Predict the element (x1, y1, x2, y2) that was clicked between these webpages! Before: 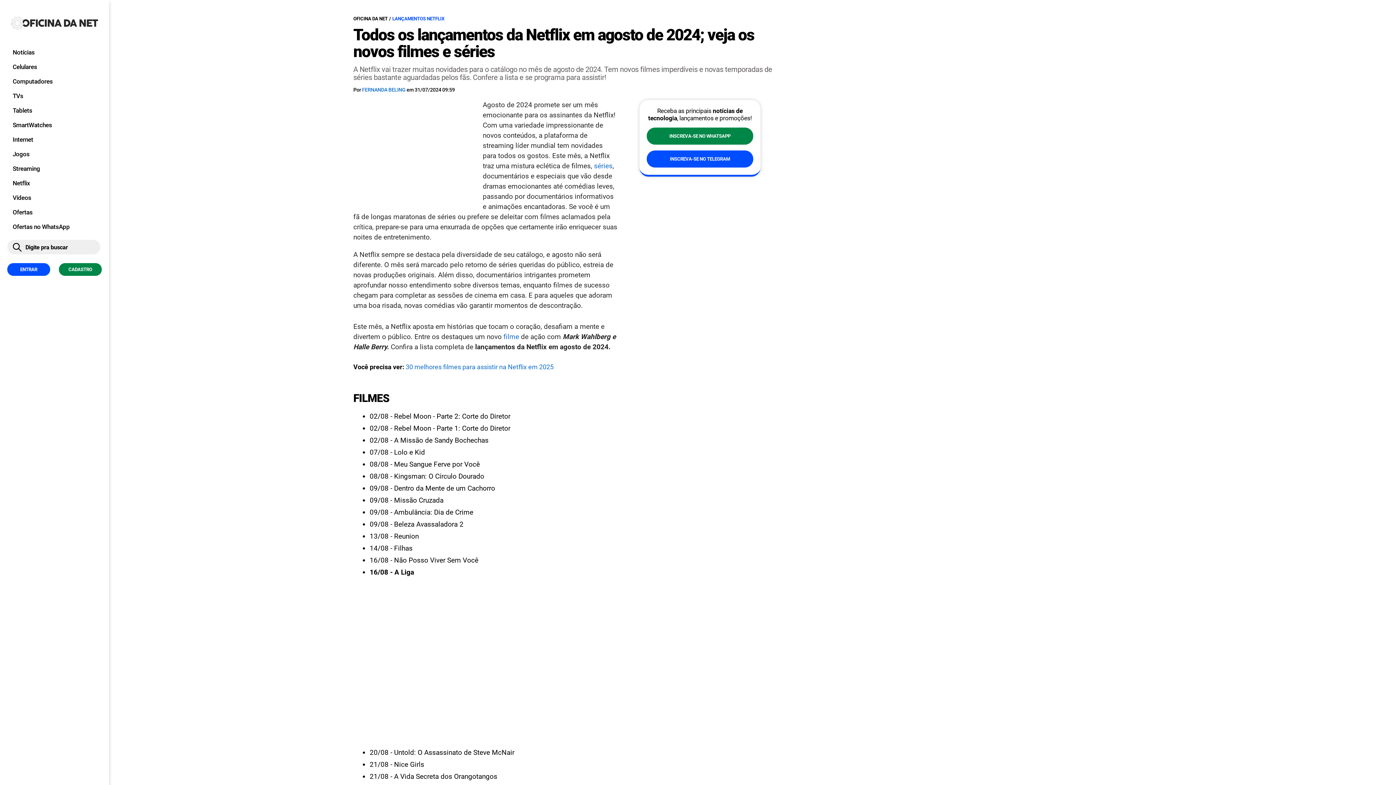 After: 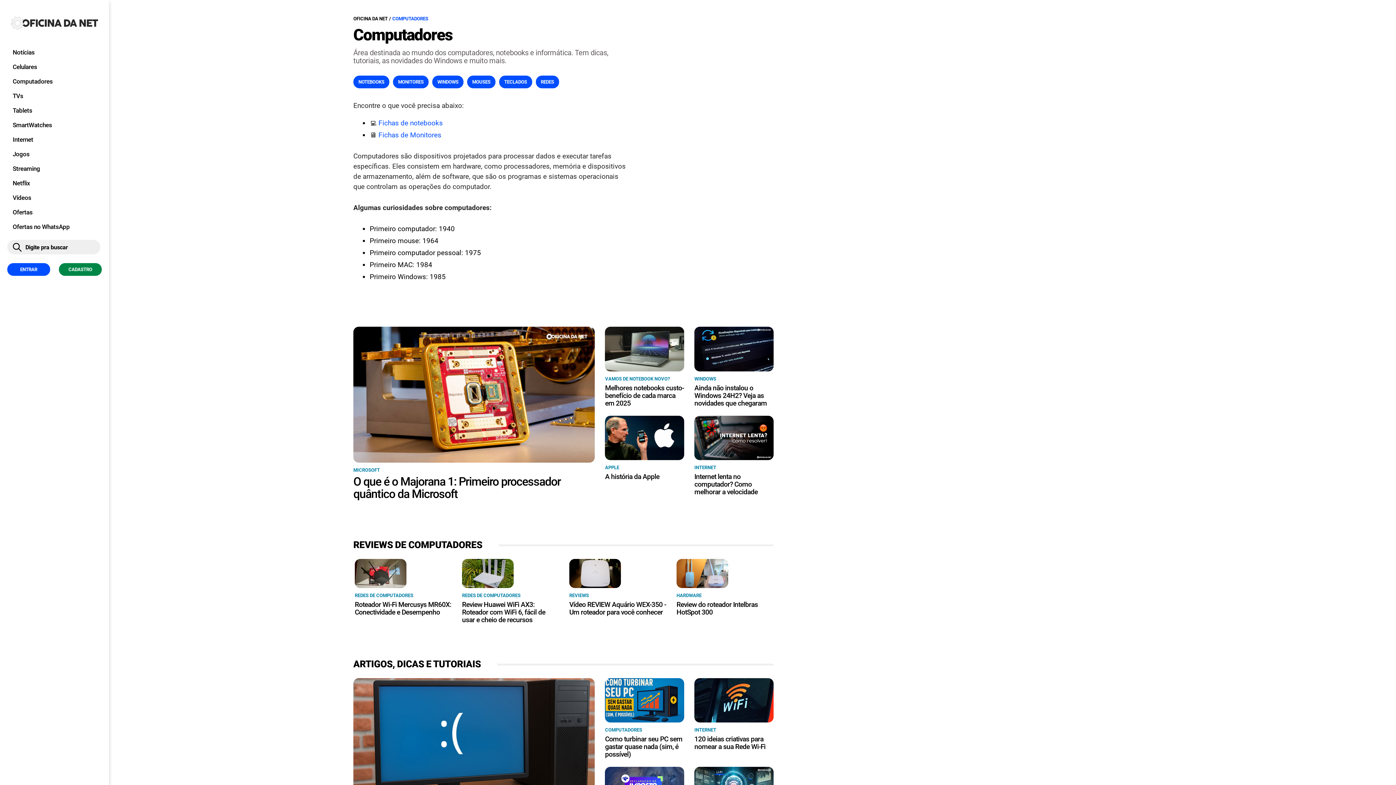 Action: bbox: (7, 74, 101, 88) label: Computadores